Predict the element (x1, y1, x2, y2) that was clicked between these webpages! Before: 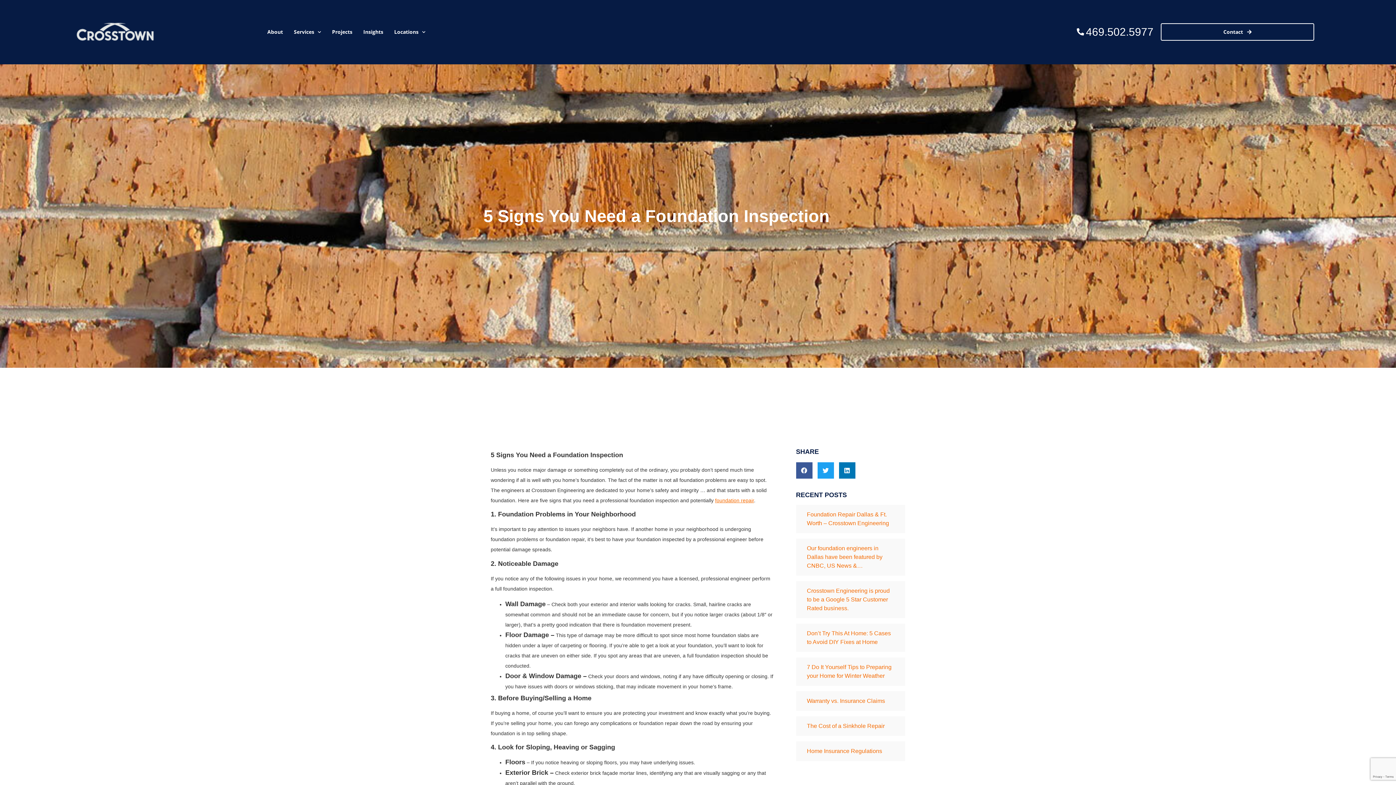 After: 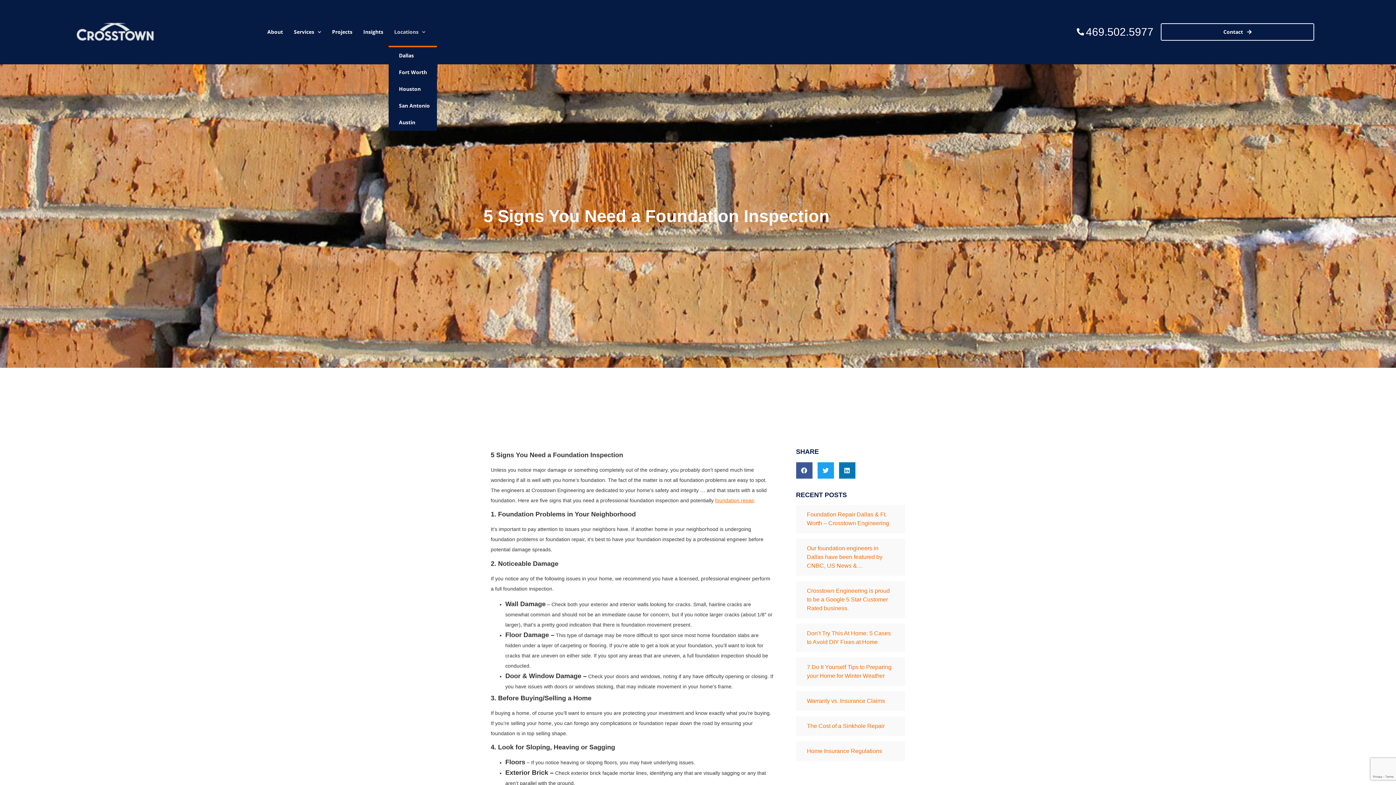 Action: label: Locations bbox: (388, 23, 431, 40)